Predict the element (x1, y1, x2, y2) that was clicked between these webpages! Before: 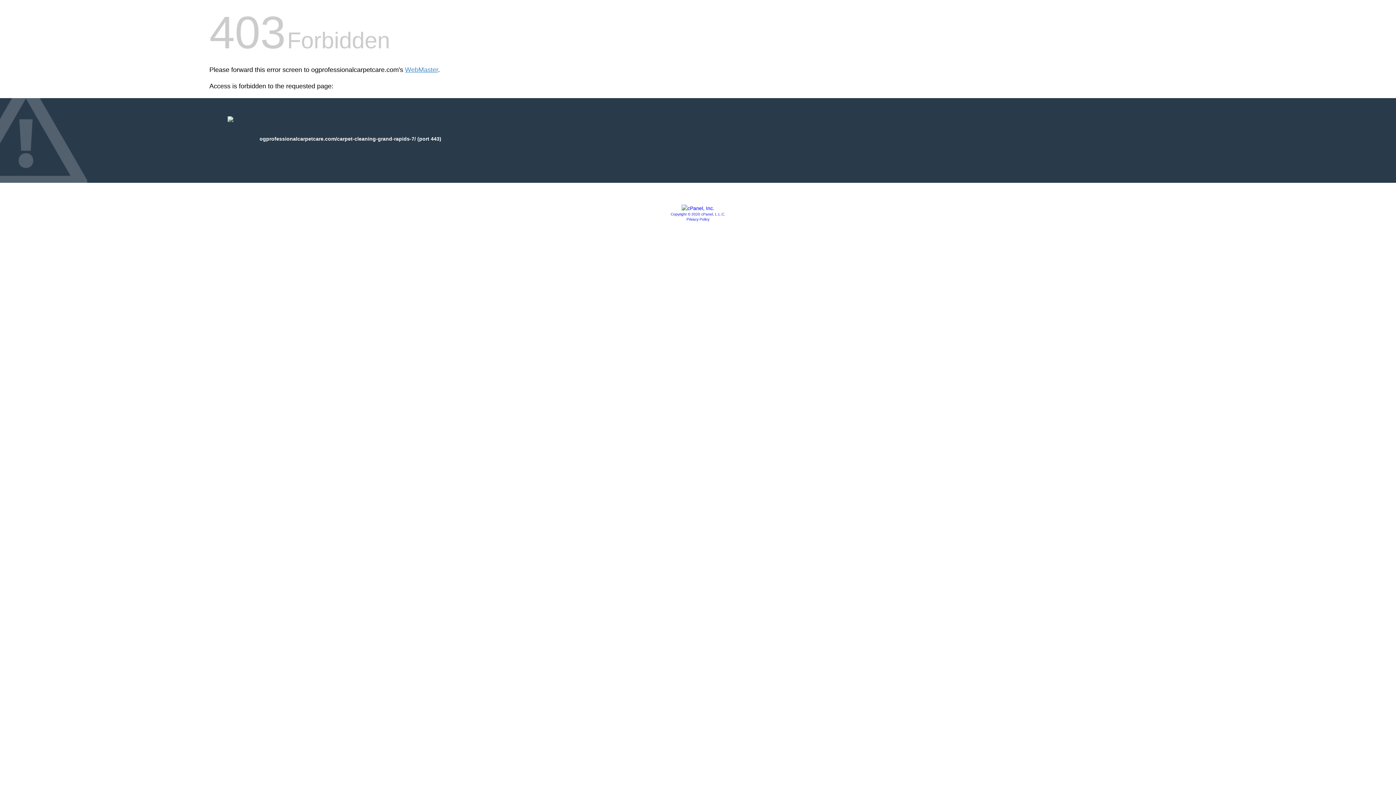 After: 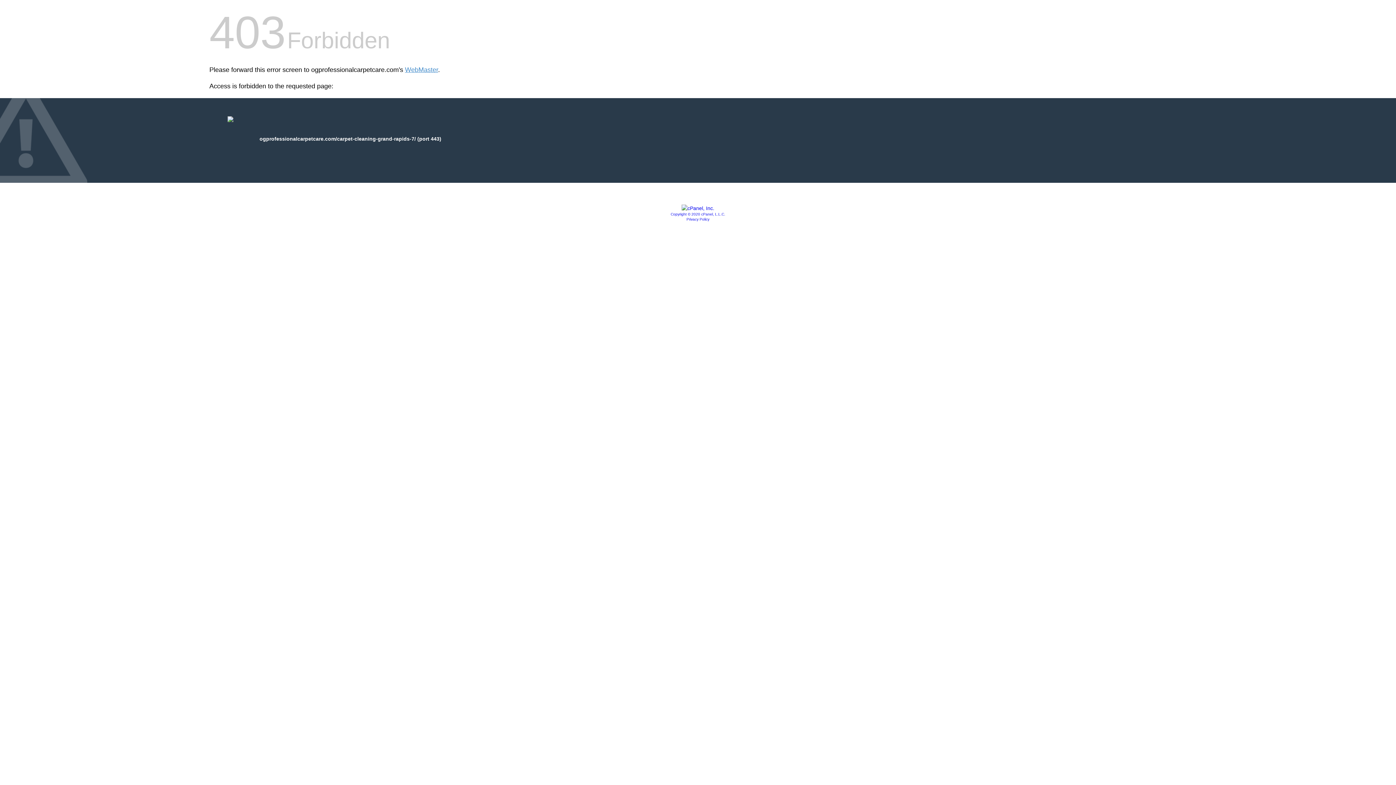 Action: bbox: (670, 212, 725, 216) label: Copyright © 2020 cPanel, L.L.C.